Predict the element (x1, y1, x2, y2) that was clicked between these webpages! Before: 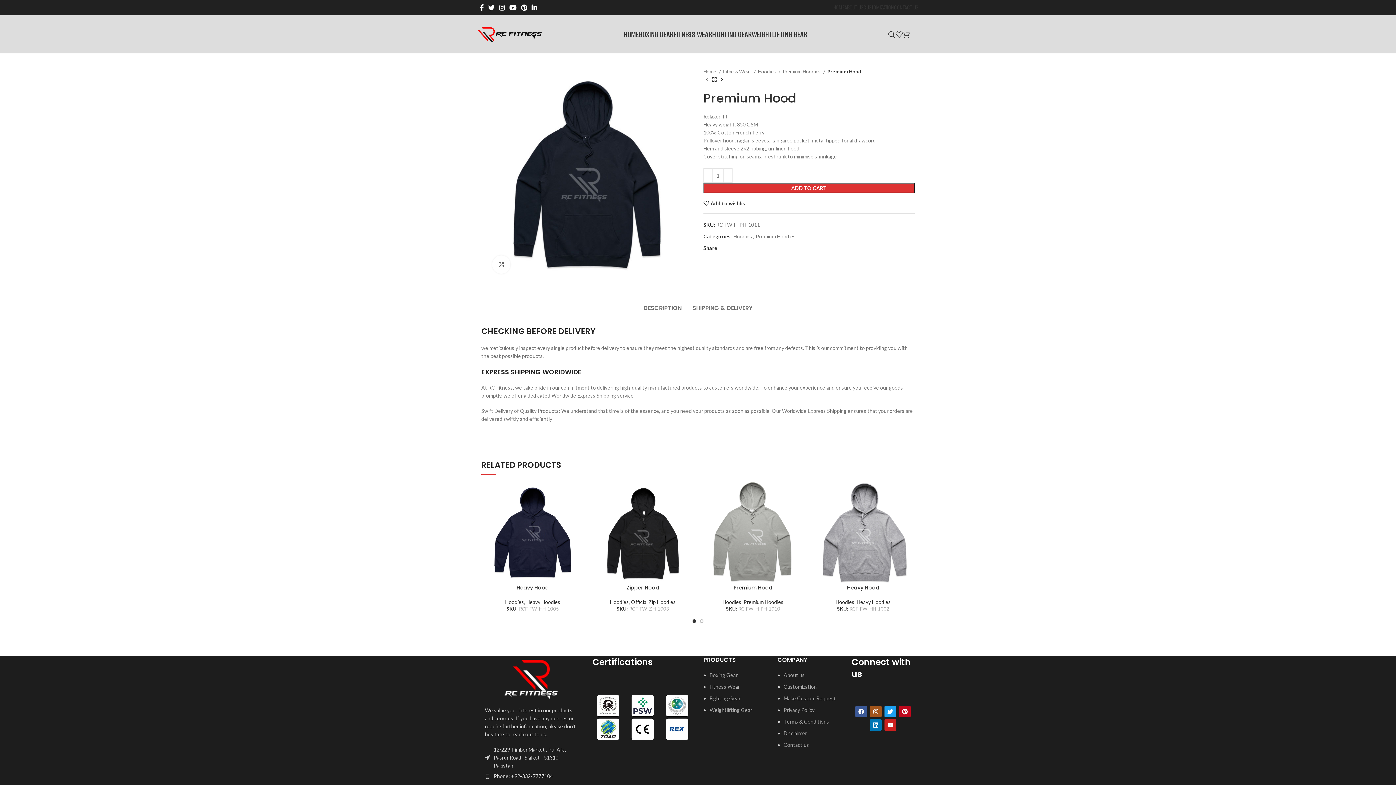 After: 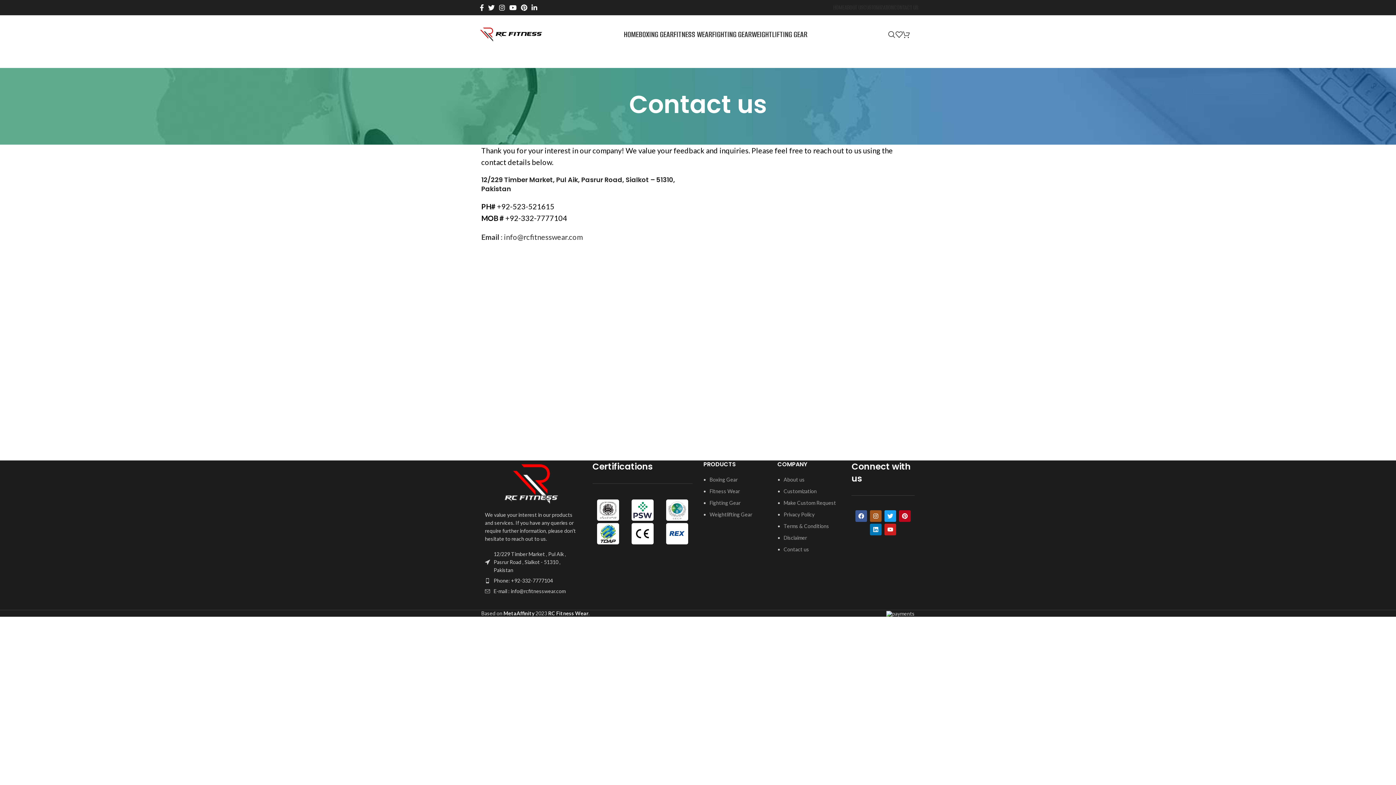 Action: label: CONTACT US bbox: (894, 0, 918, 14)